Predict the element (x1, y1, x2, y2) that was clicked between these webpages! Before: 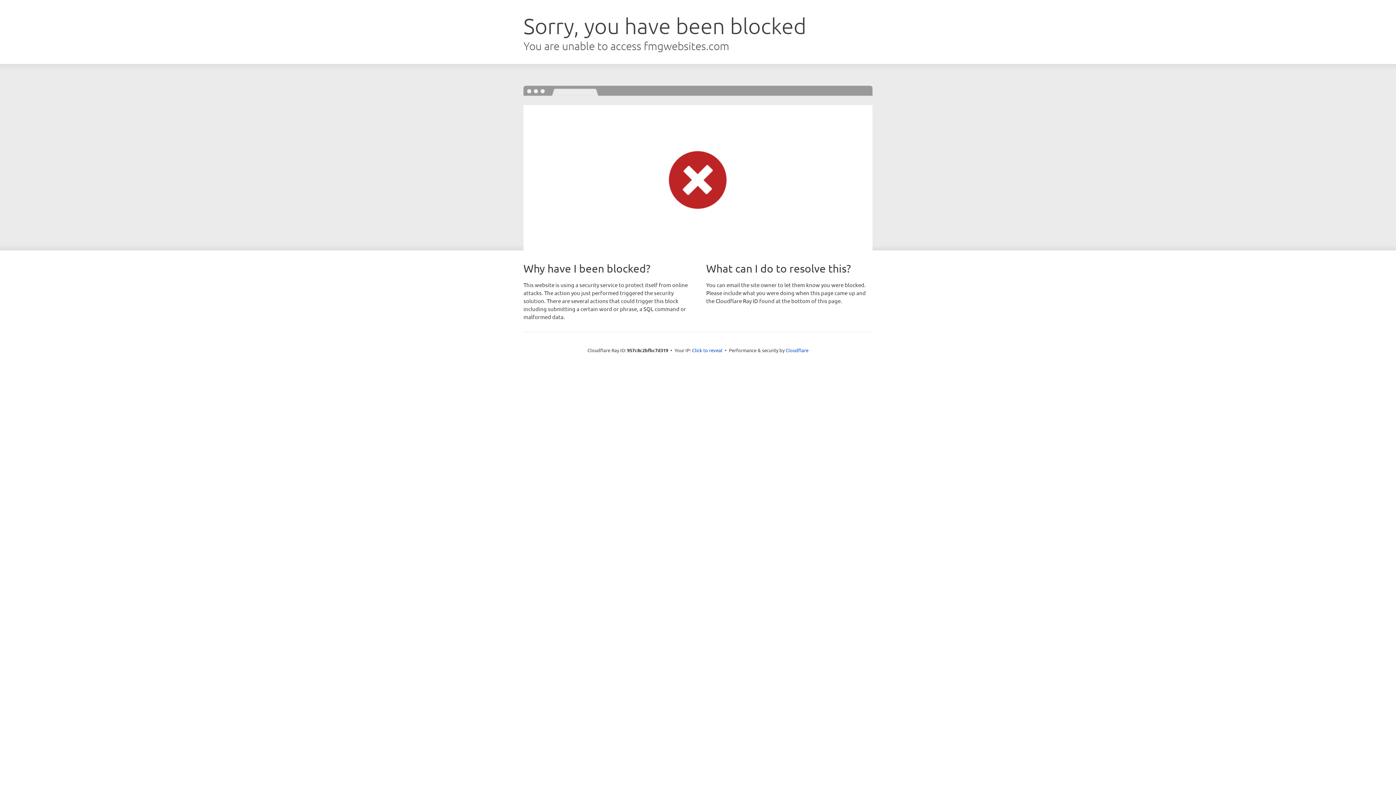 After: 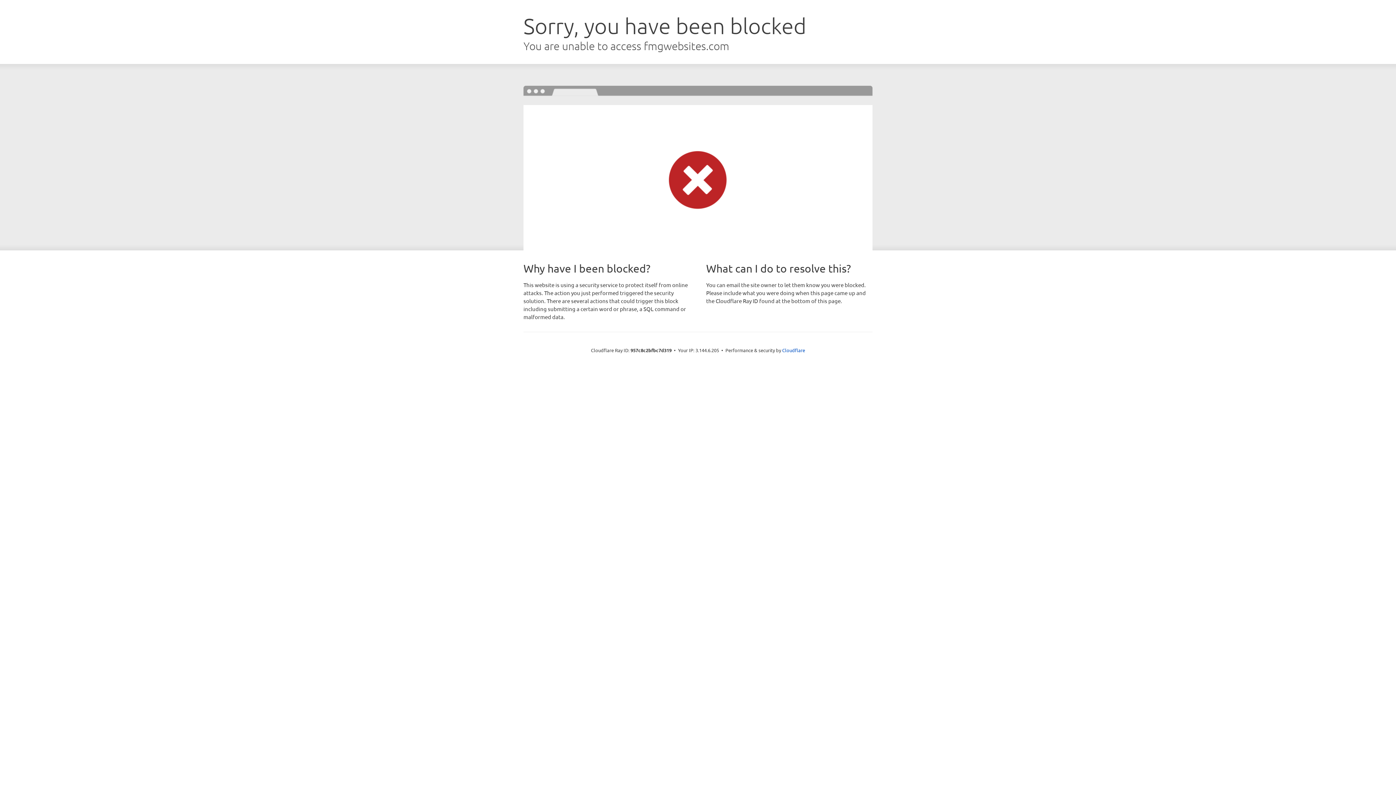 Action: label: Click to reveal bbox: (692, 346, 722, 353)